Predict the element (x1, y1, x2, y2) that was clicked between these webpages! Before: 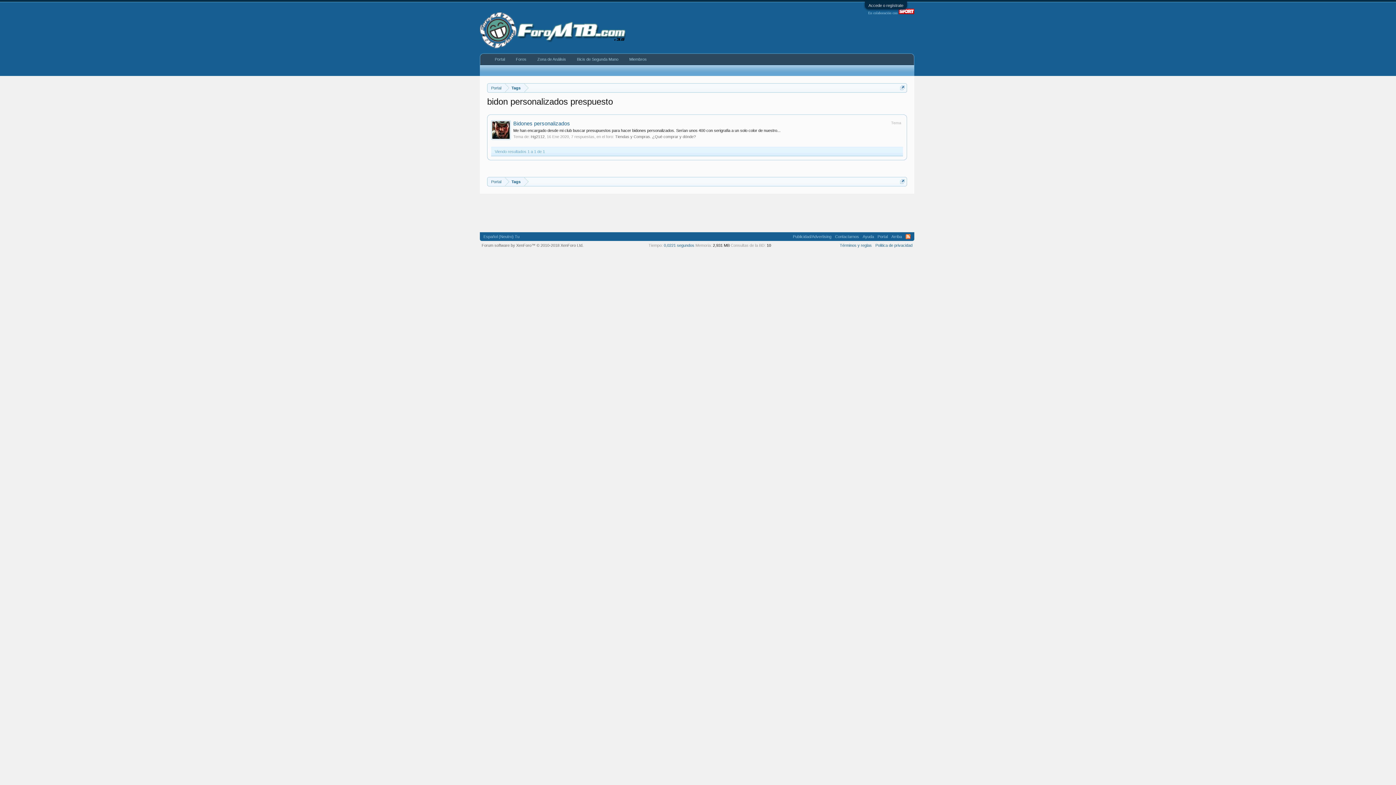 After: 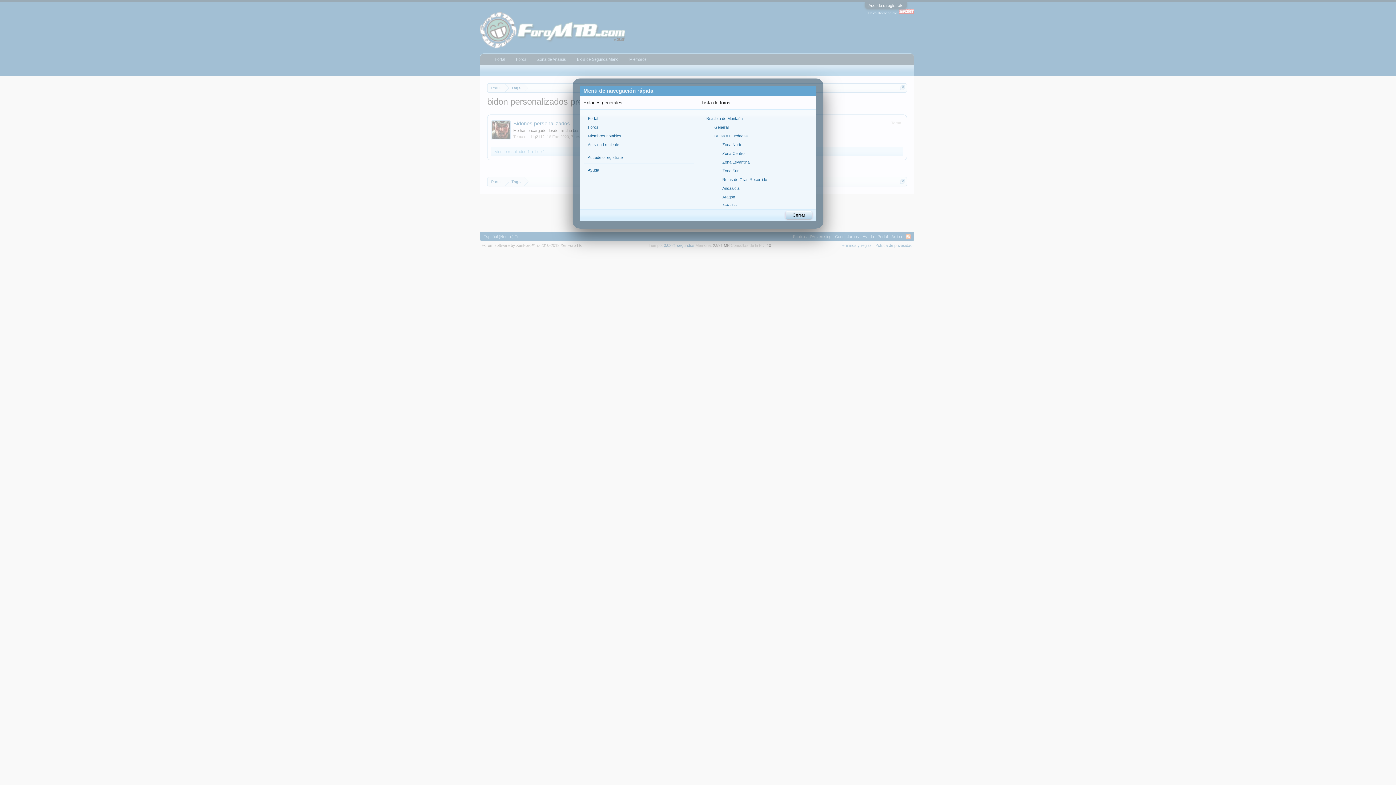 Action: bbox: (900, 179, 905, 184)